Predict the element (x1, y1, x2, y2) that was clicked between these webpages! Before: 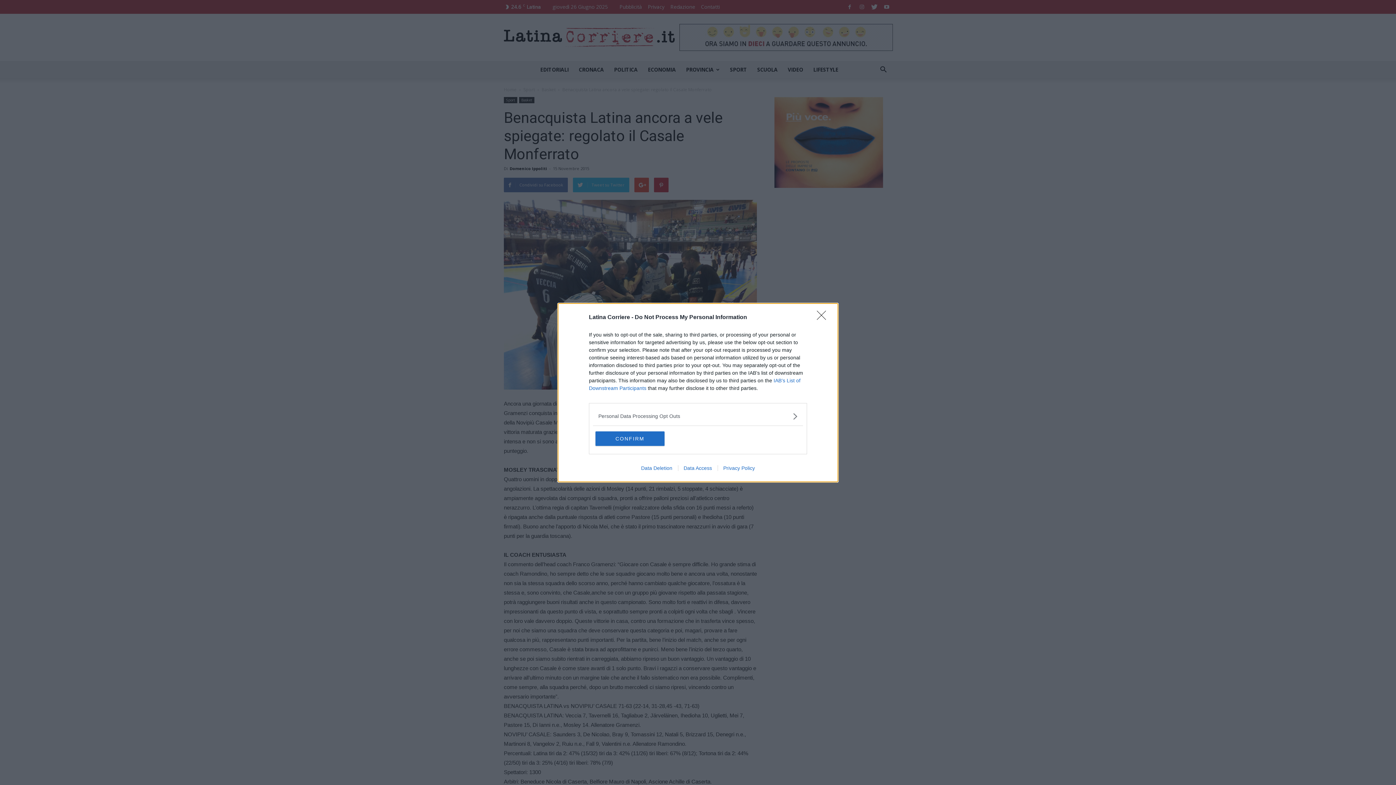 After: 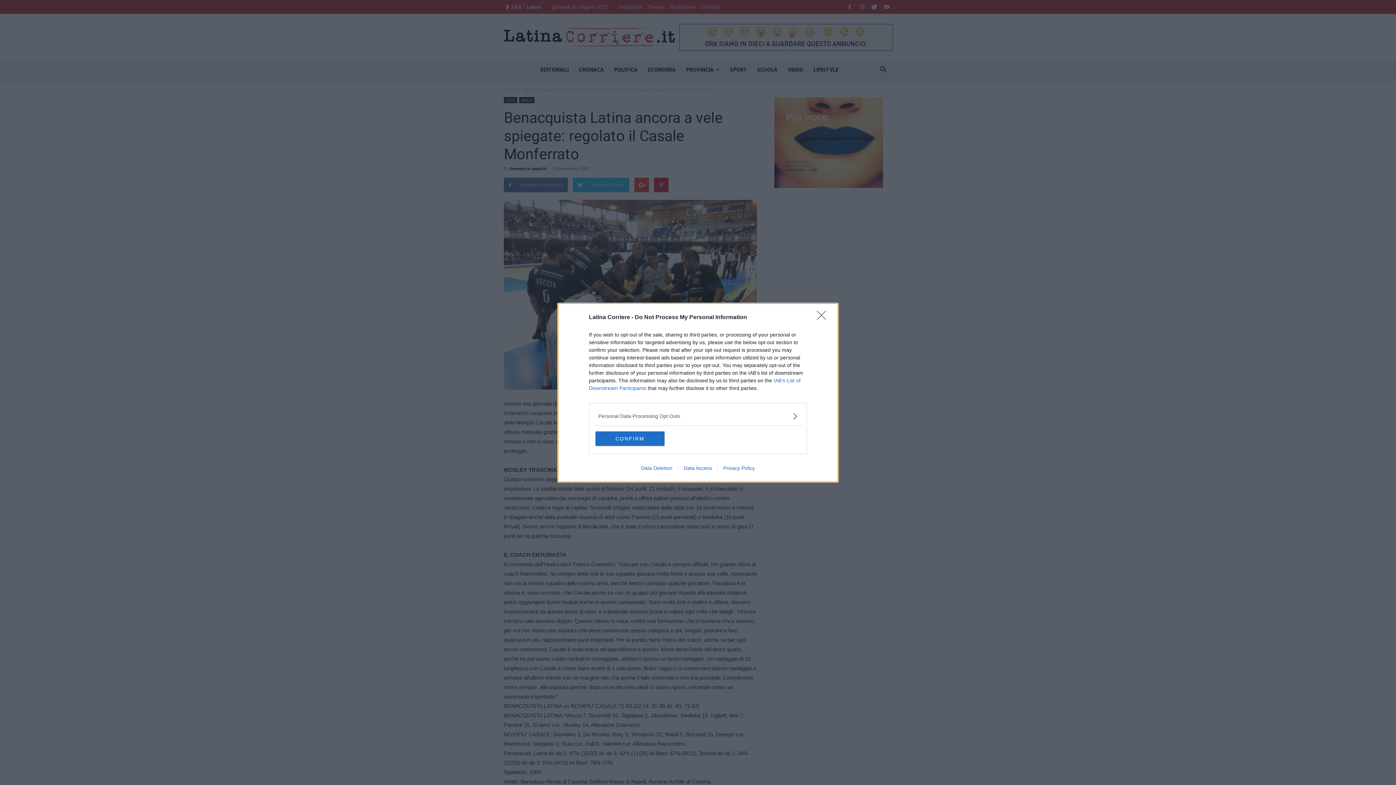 Action: bbox: (635, 465, 678, 471) label: Data Deletion